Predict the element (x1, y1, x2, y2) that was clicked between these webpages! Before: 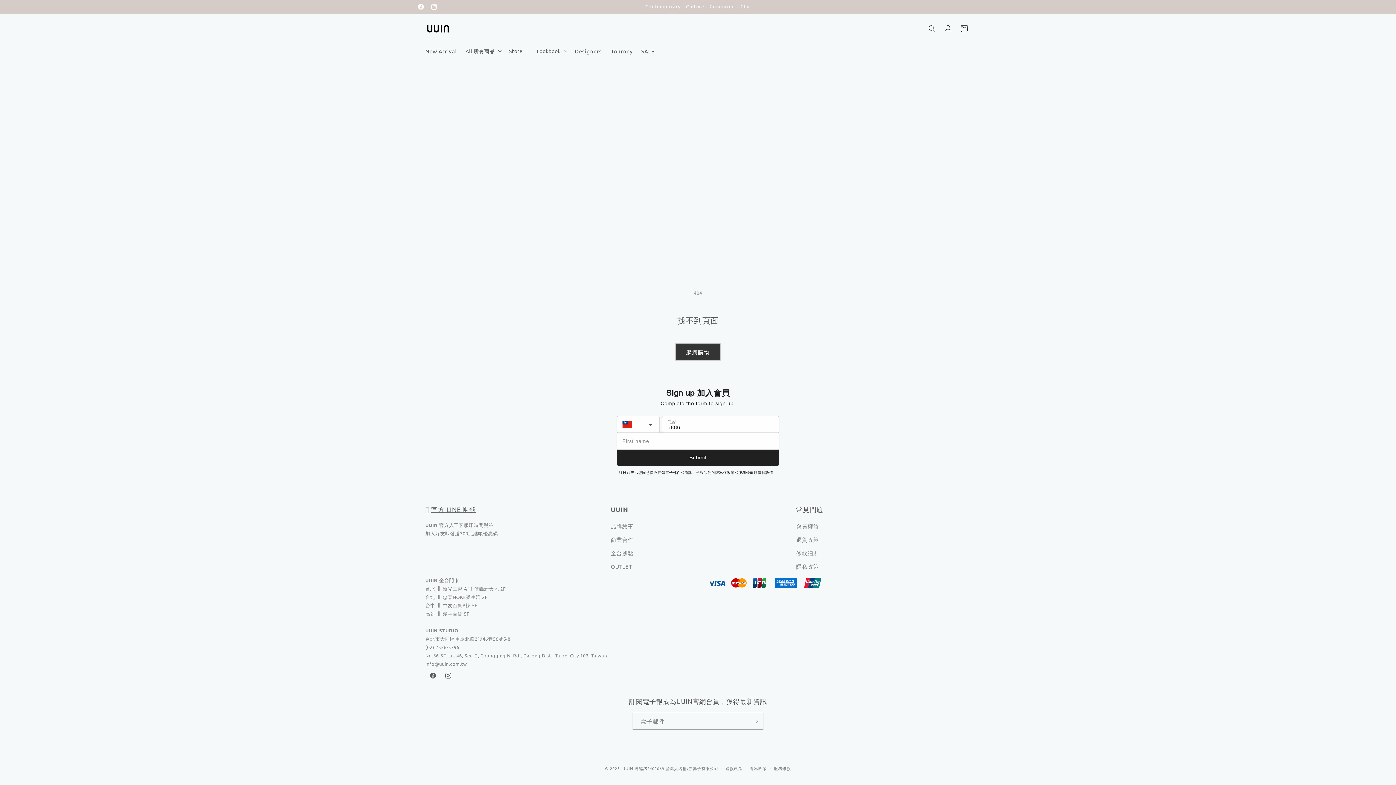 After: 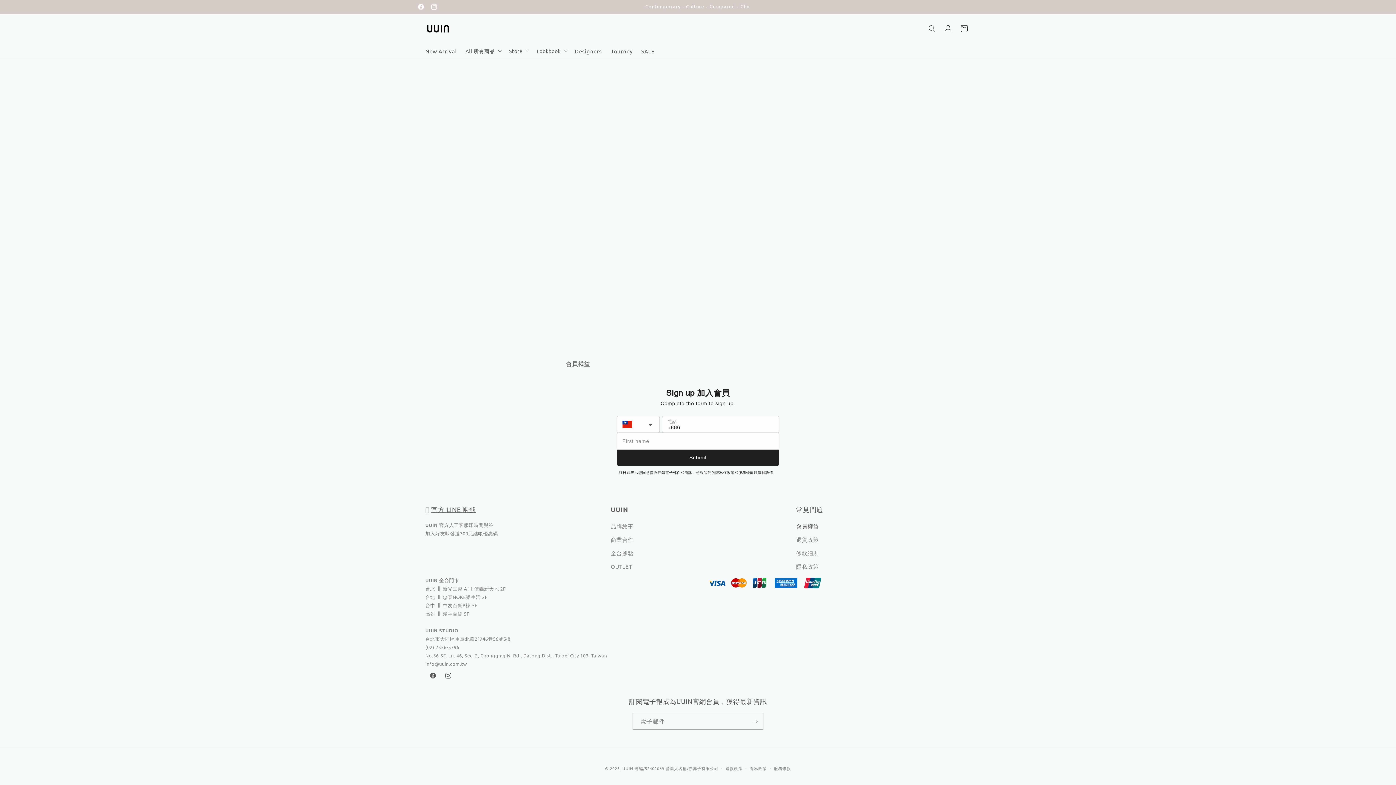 Action: label: 會員權益 bbox: (796, 521, 819, 533)